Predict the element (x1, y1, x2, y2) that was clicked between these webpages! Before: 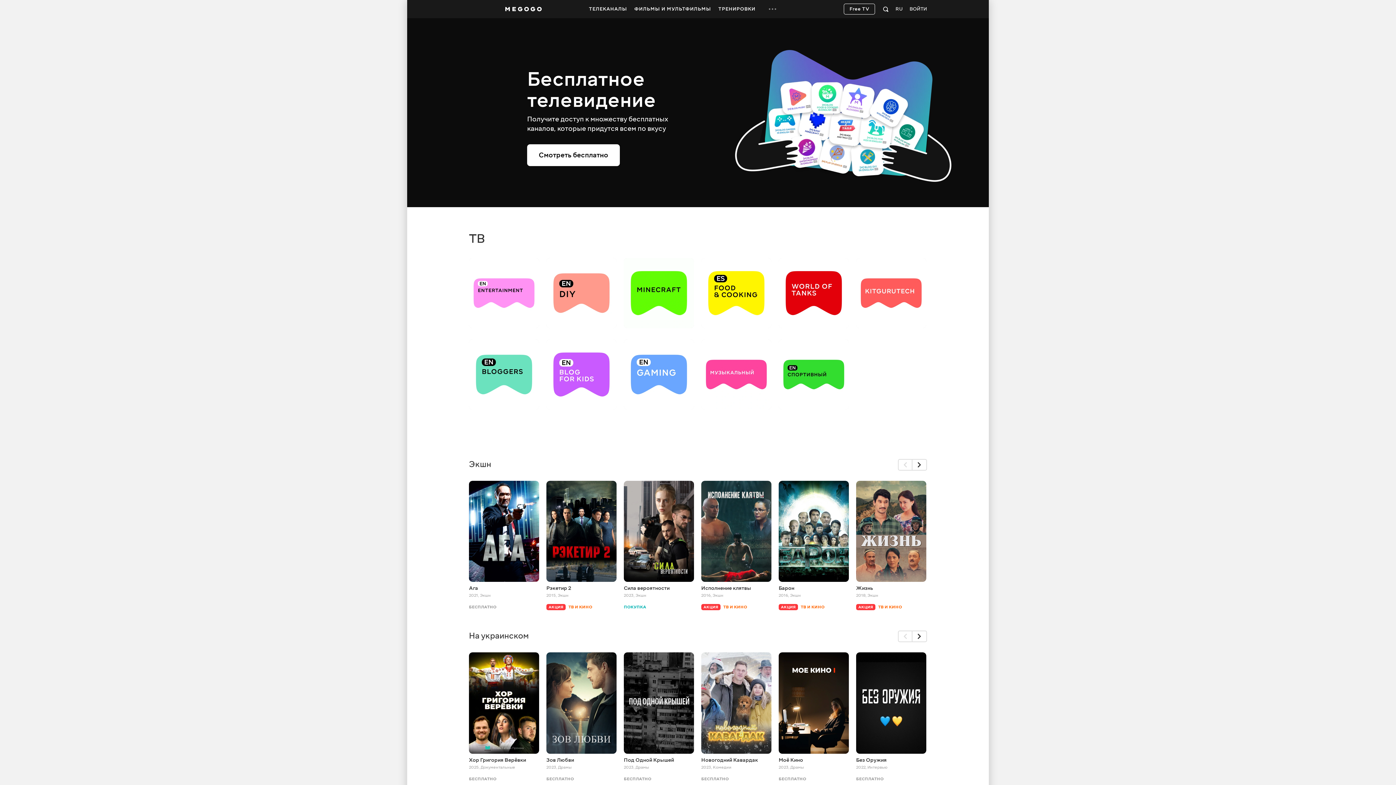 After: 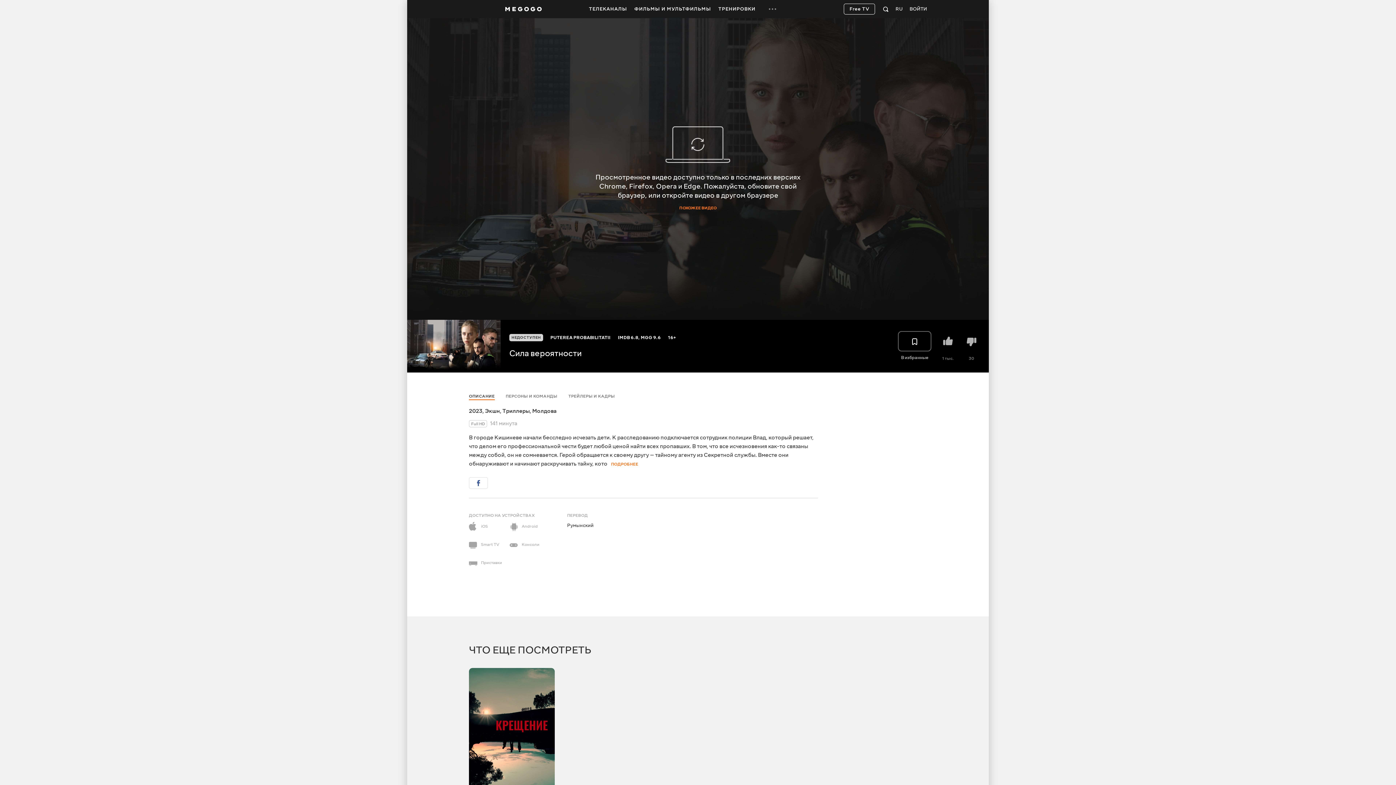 Action: bbox: (624, 585, 694, 592) label: Сила вероятности